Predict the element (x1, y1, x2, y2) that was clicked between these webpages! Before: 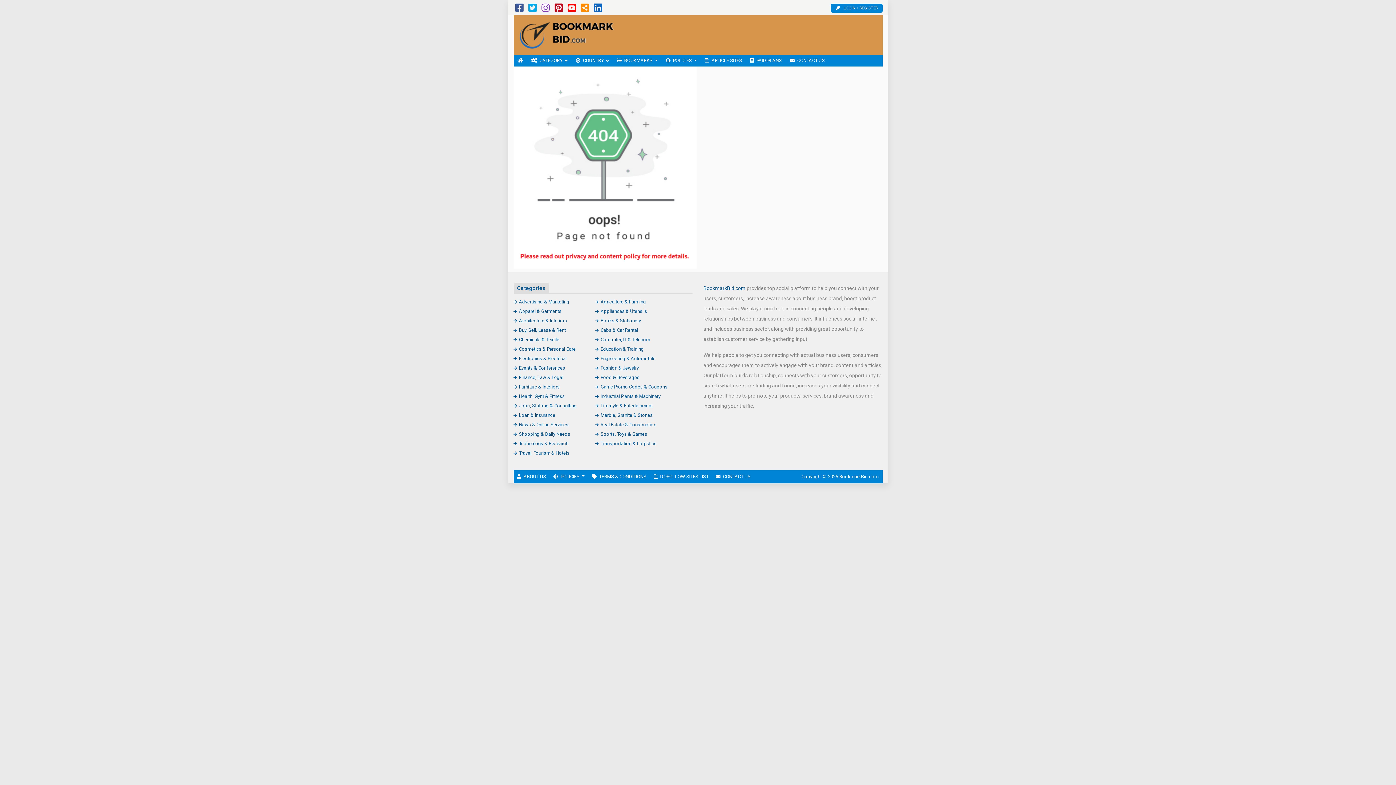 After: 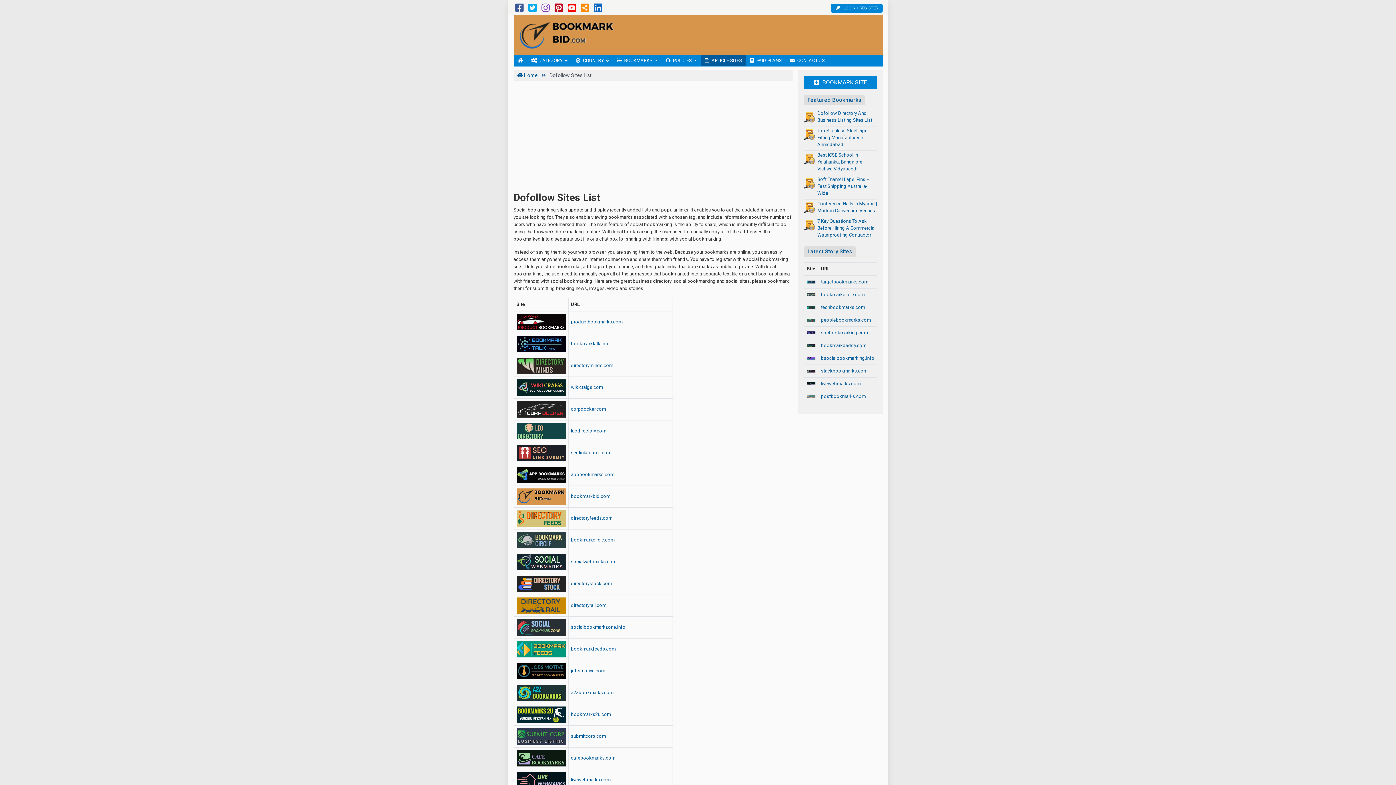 Action: label: DOFOLLOW SITES LIST bbox: (650, 470, 712, 483)